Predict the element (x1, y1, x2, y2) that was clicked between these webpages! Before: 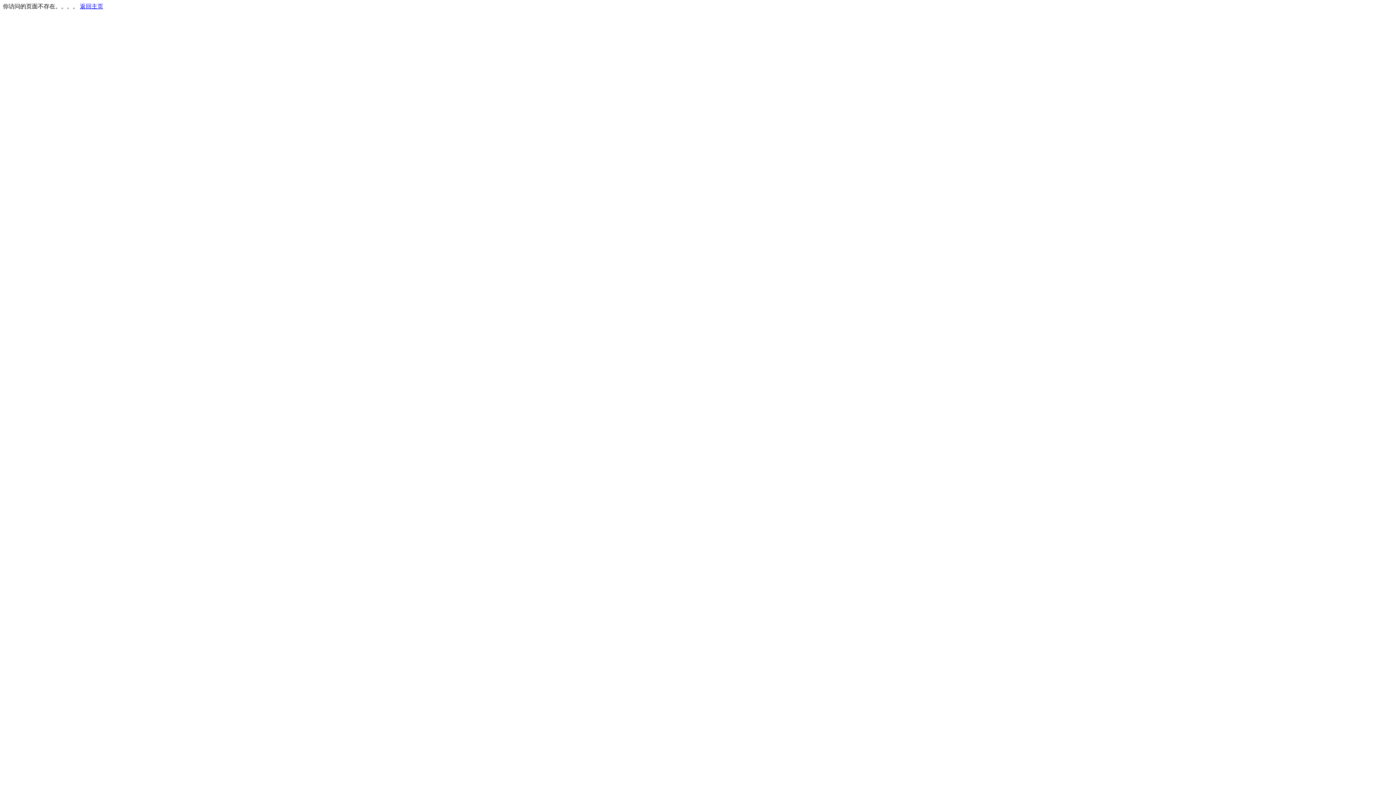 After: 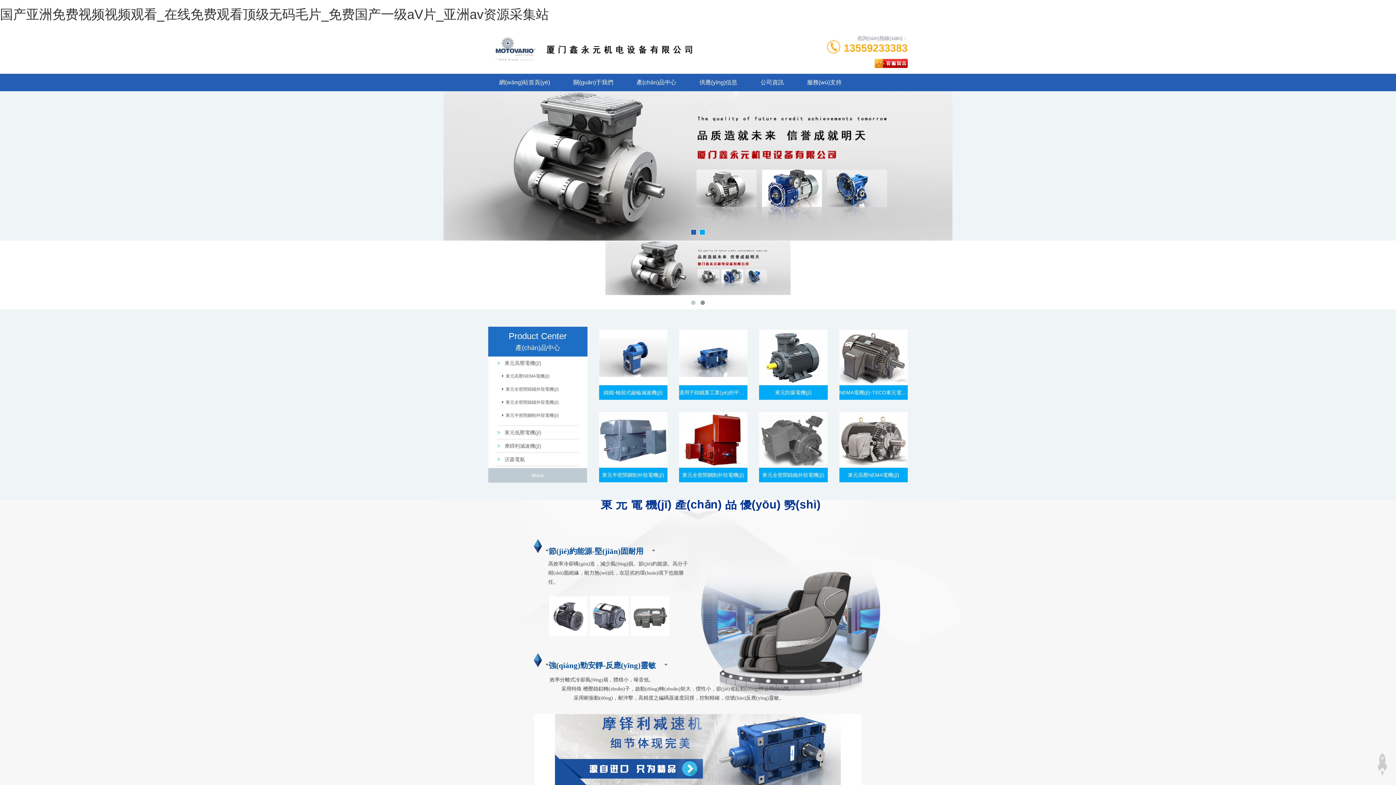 Action: bbox: (80, 3, 103, 9) label: 返回主页